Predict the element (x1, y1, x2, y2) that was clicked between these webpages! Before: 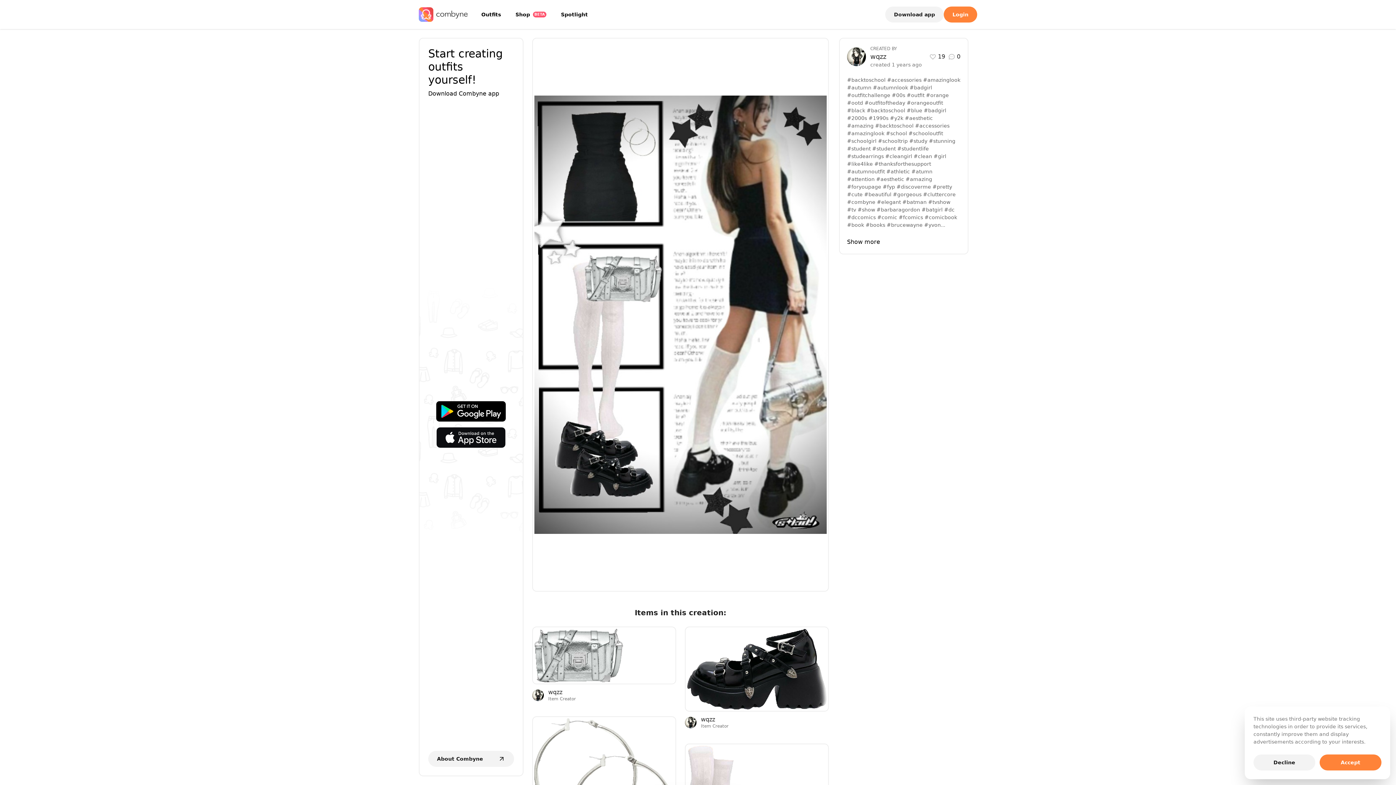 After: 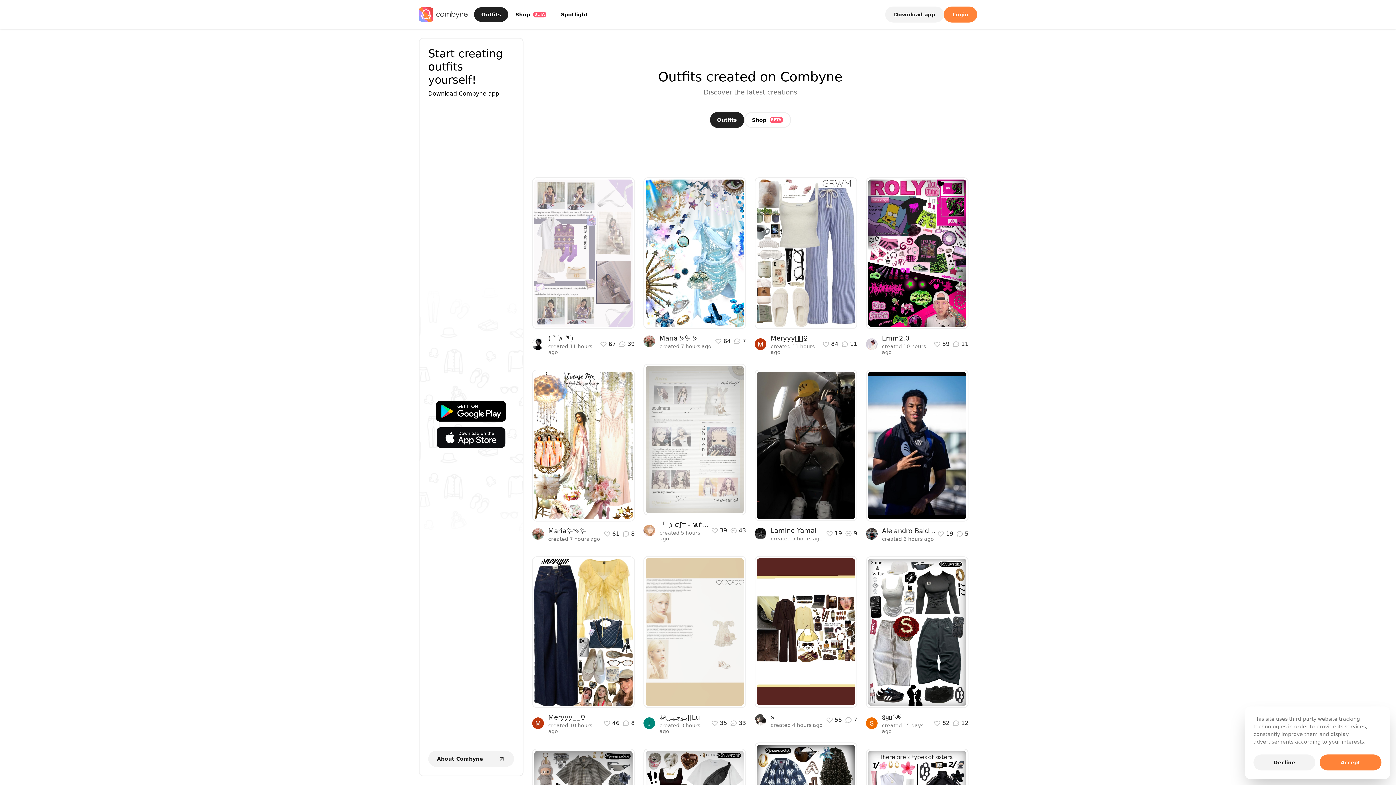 Action: bbox: (418, 7, 469, 21)